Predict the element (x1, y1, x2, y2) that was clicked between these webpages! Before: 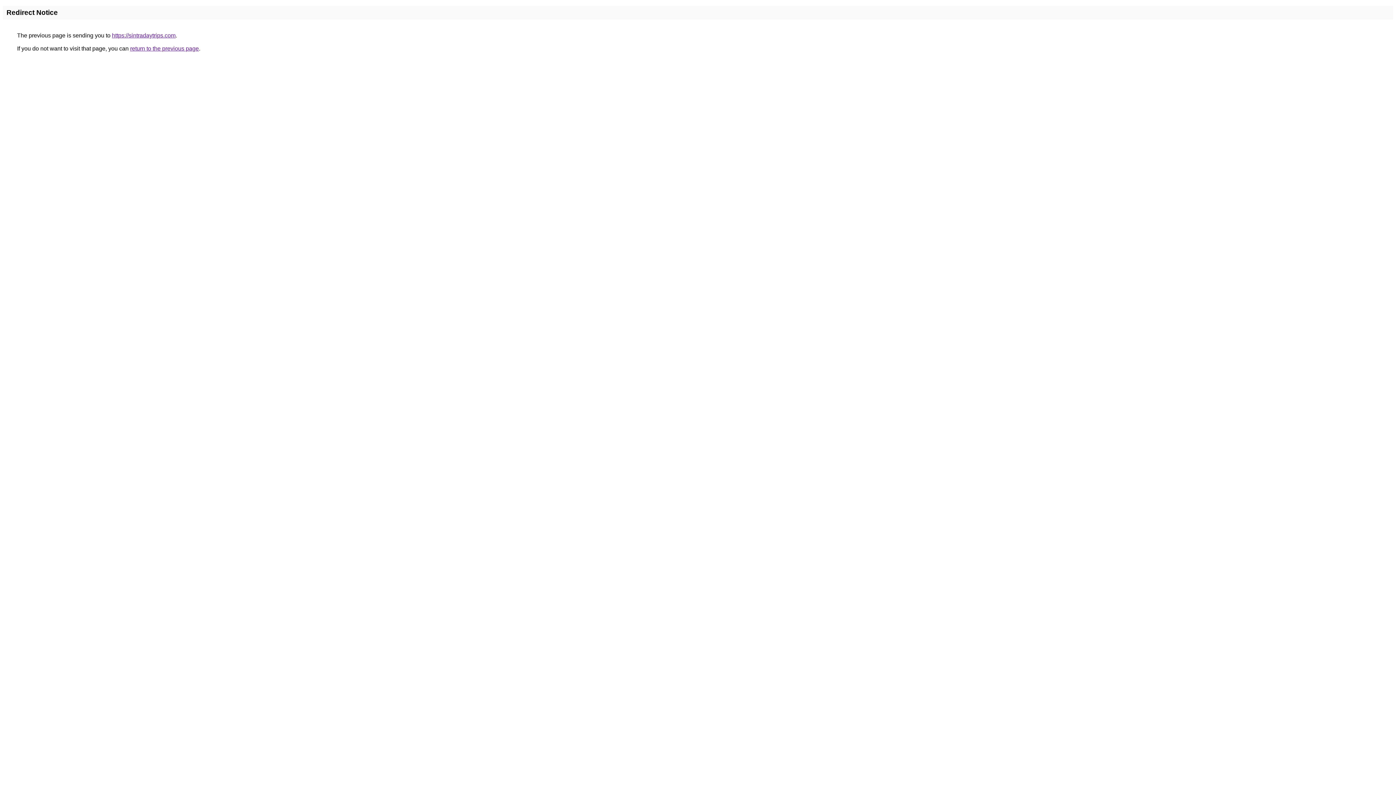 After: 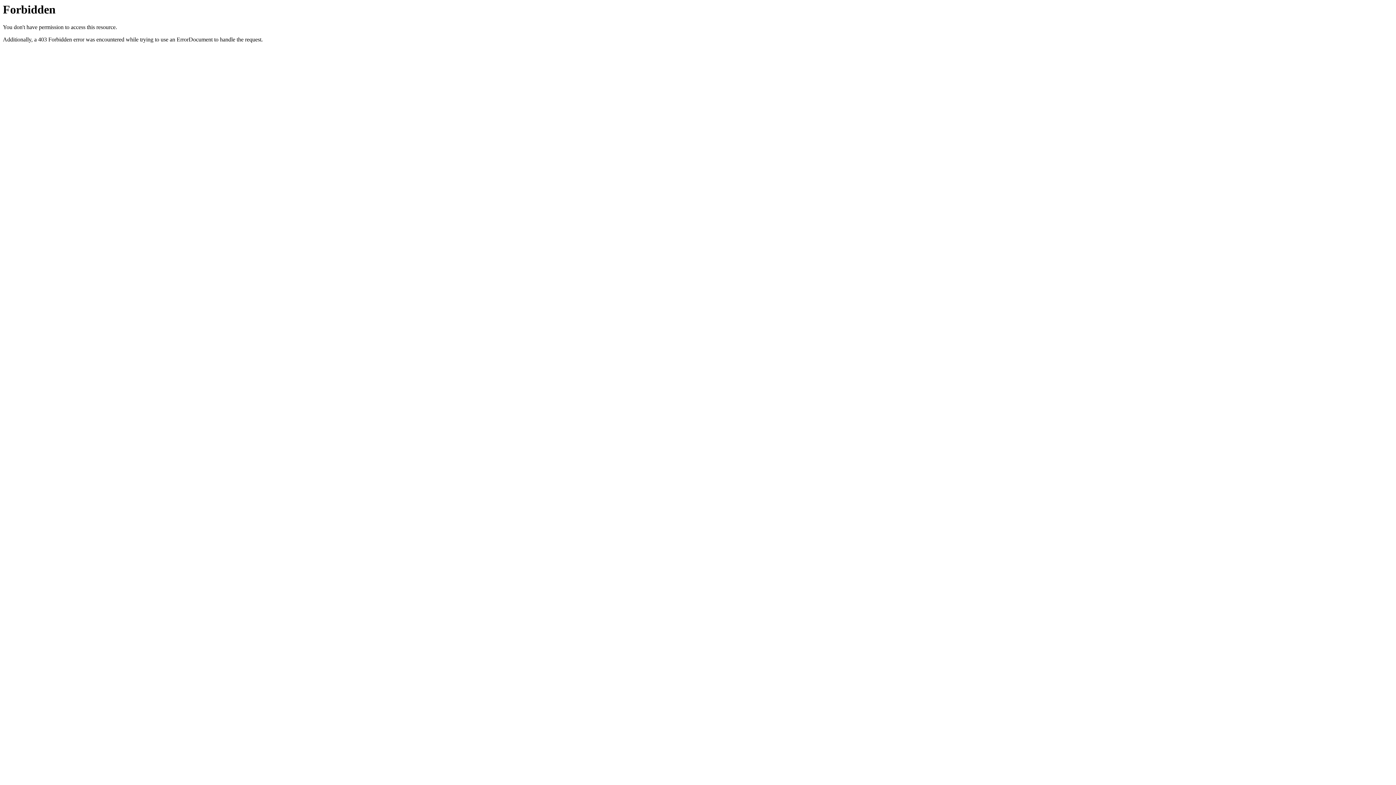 Action: bbox: (112, 32, 175, 38) label: https://sintradaytrips.com